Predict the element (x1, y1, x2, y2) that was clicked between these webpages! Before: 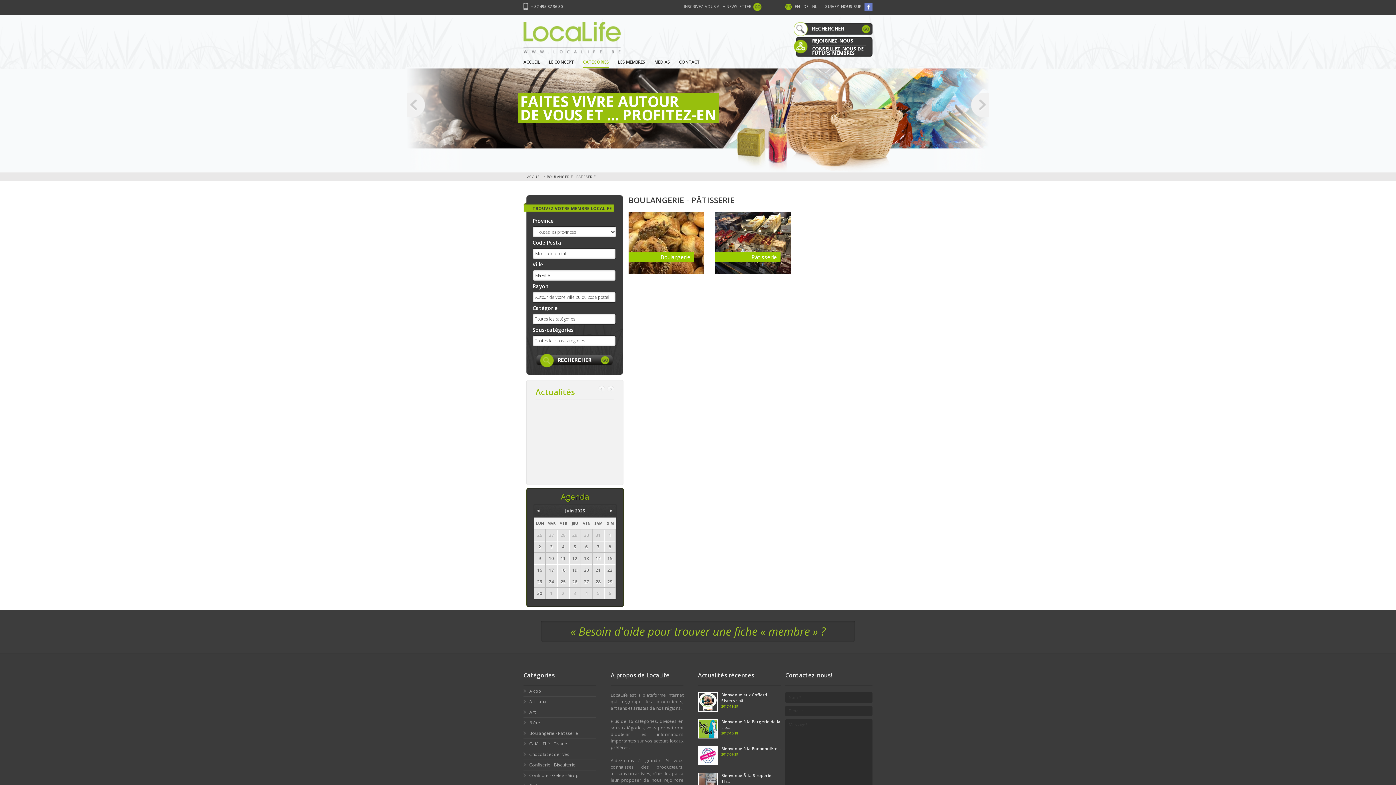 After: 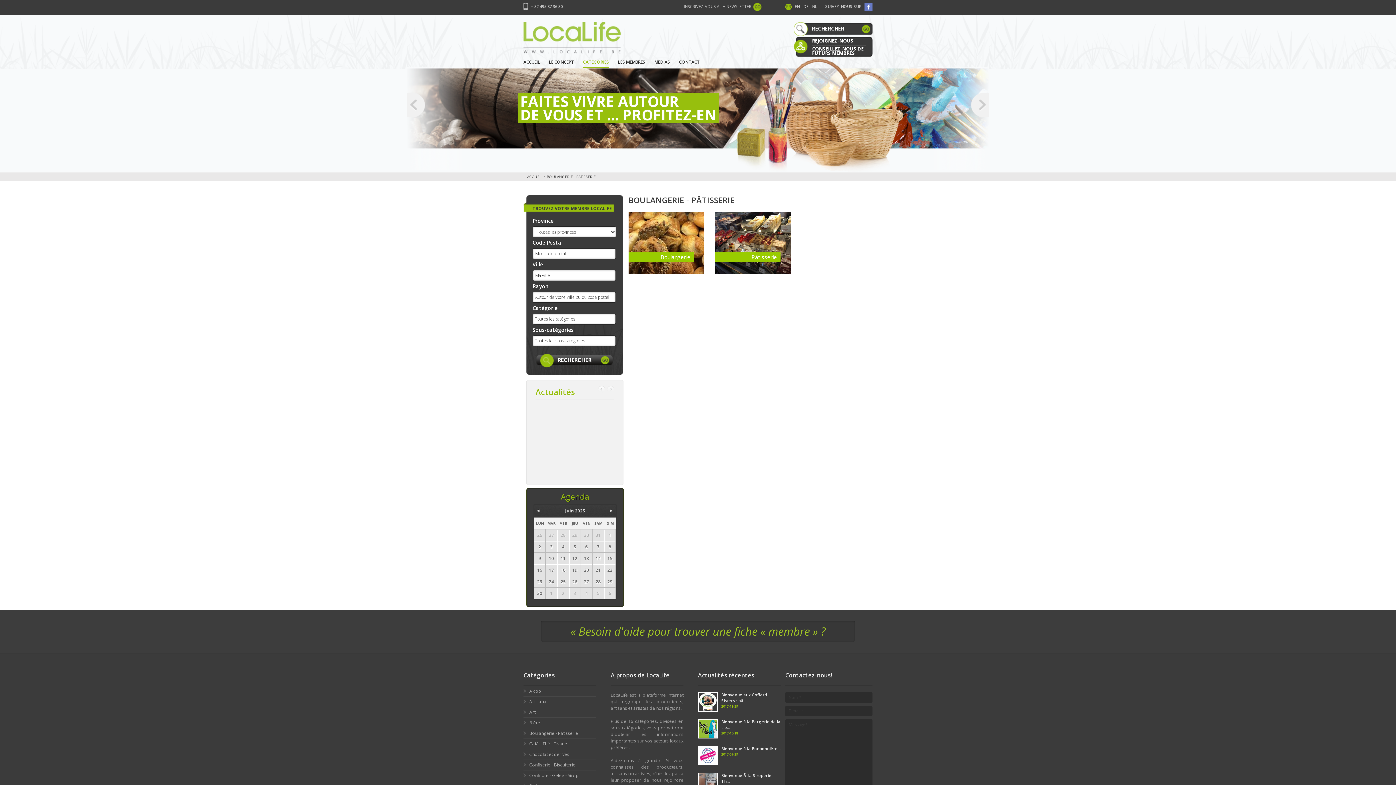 Action: bbox: (607, 385, 614, 393)